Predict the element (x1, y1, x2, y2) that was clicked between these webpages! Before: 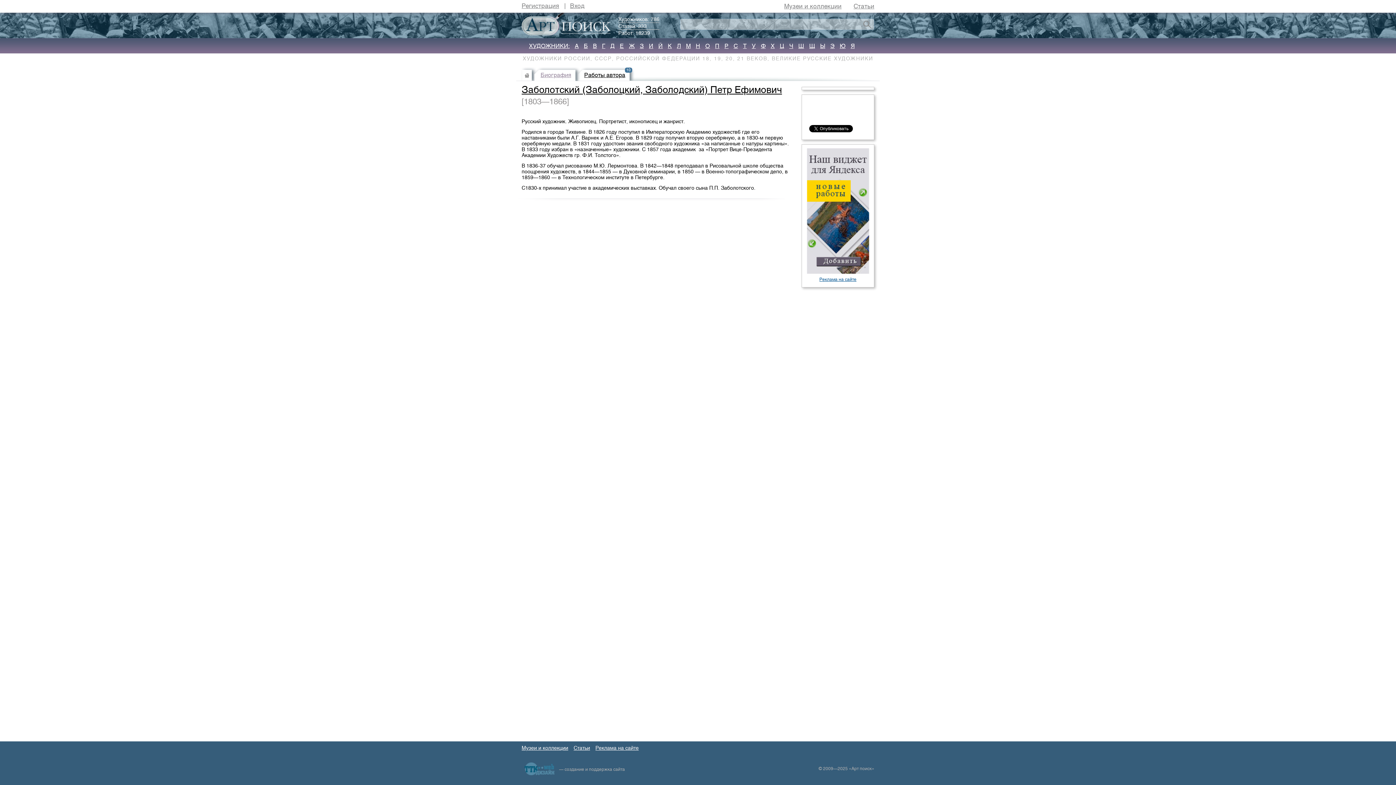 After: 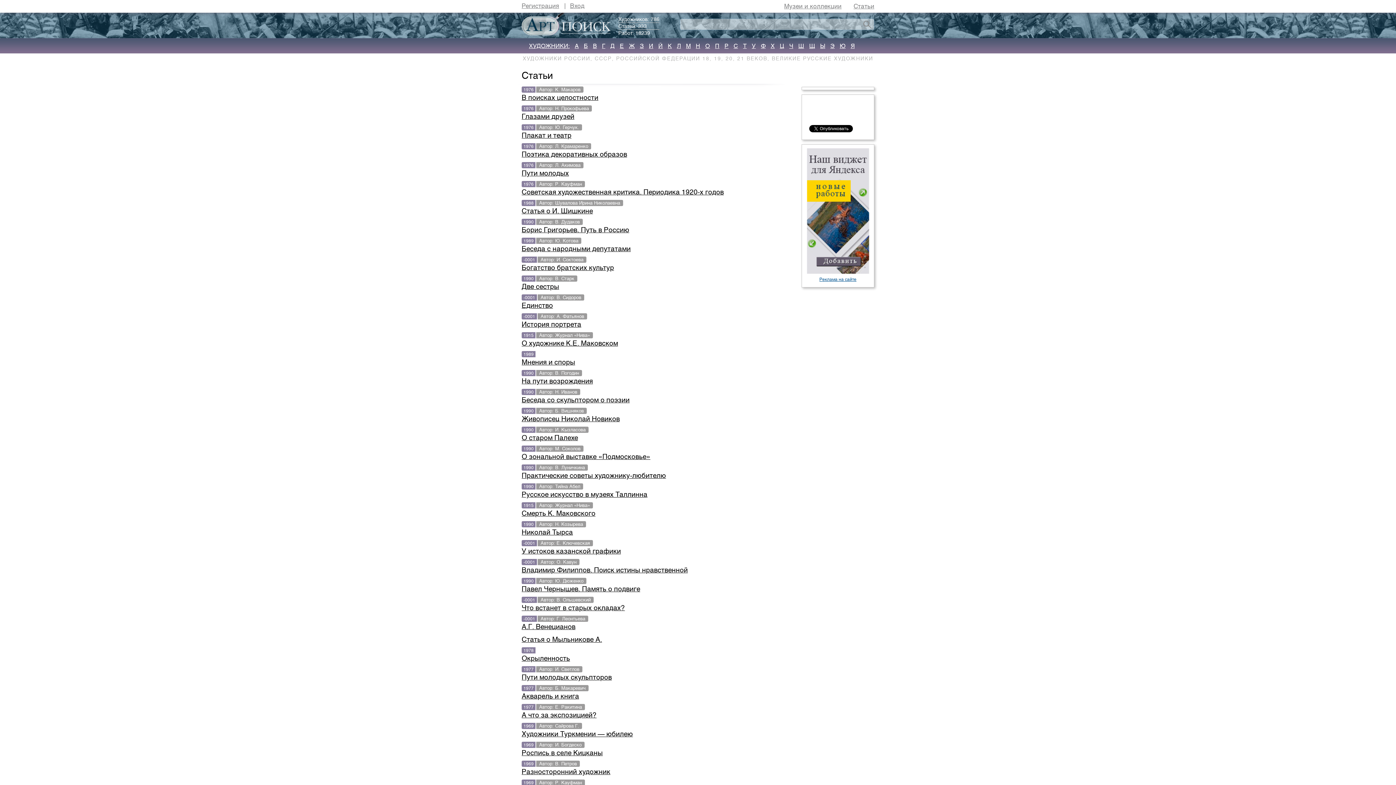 Action: bbox: (853, 2, 874, 9) label: Статьи